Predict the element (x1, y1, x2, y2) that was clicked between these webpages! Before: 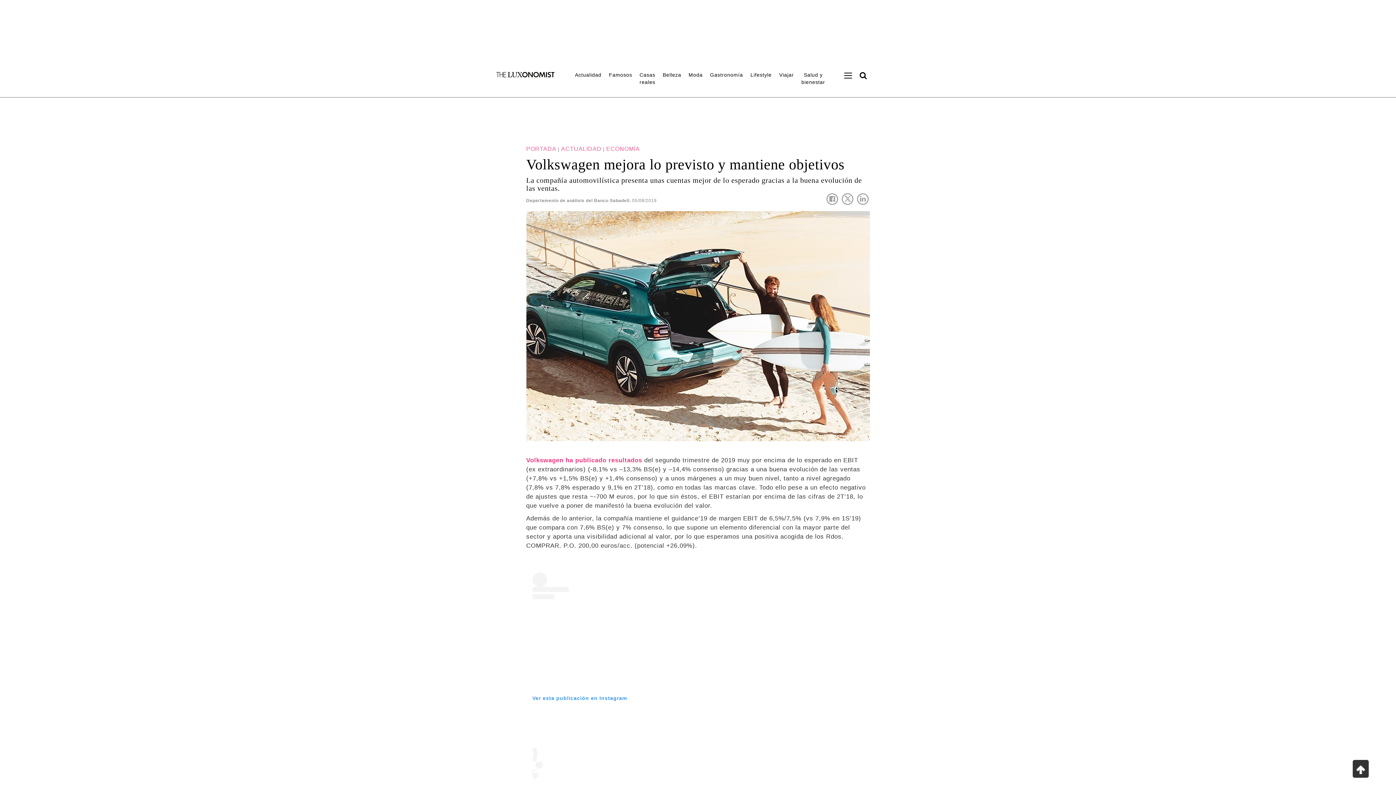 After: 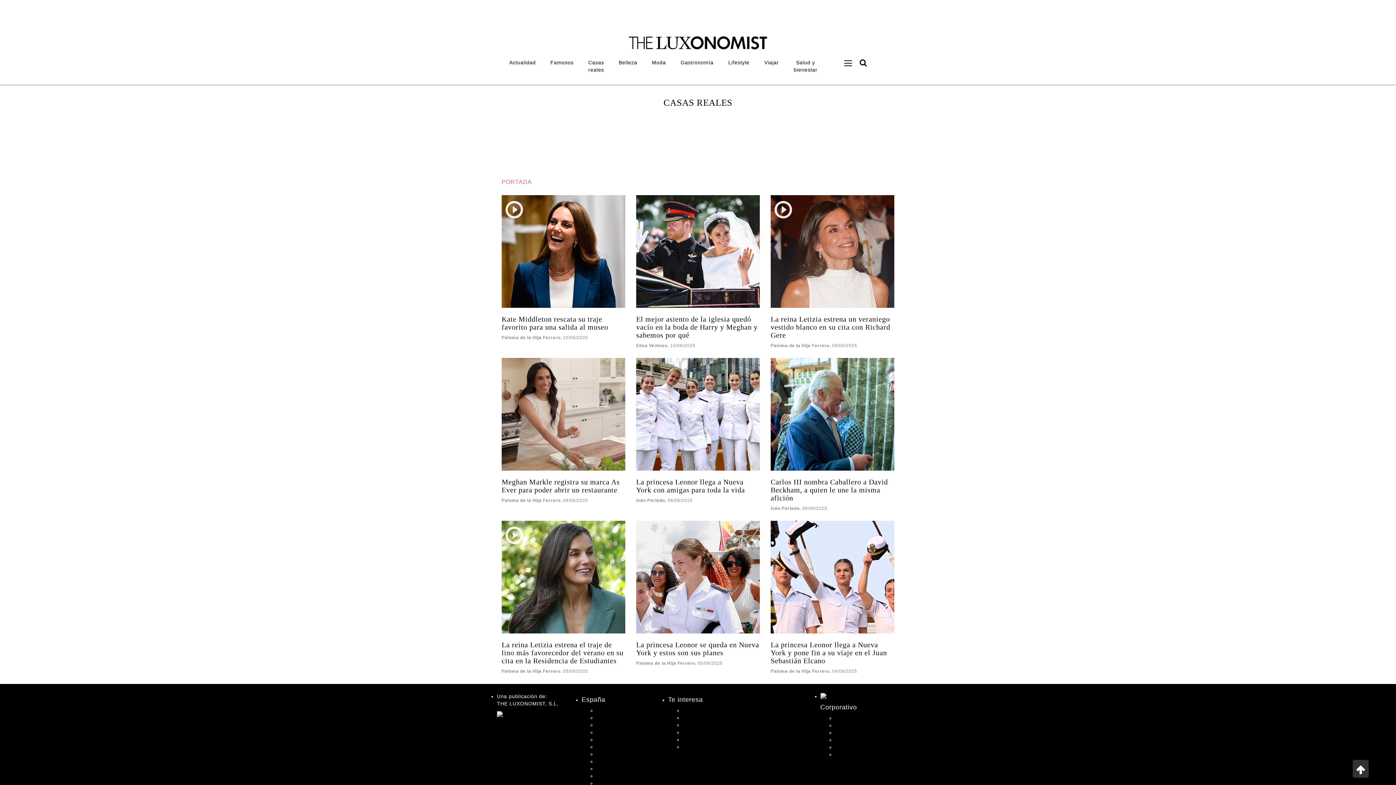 Action: label: Casas reales bbox: (636, 67, 659, 89)